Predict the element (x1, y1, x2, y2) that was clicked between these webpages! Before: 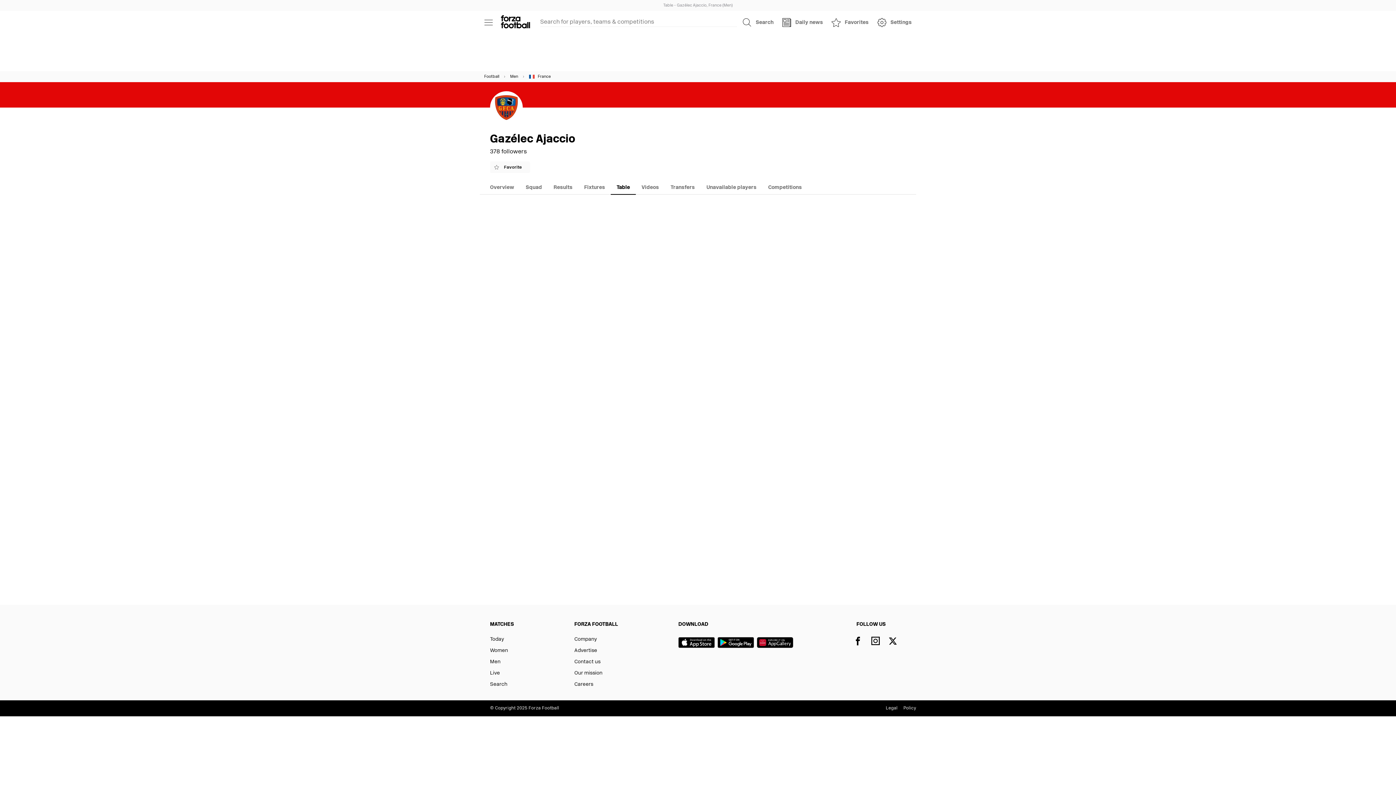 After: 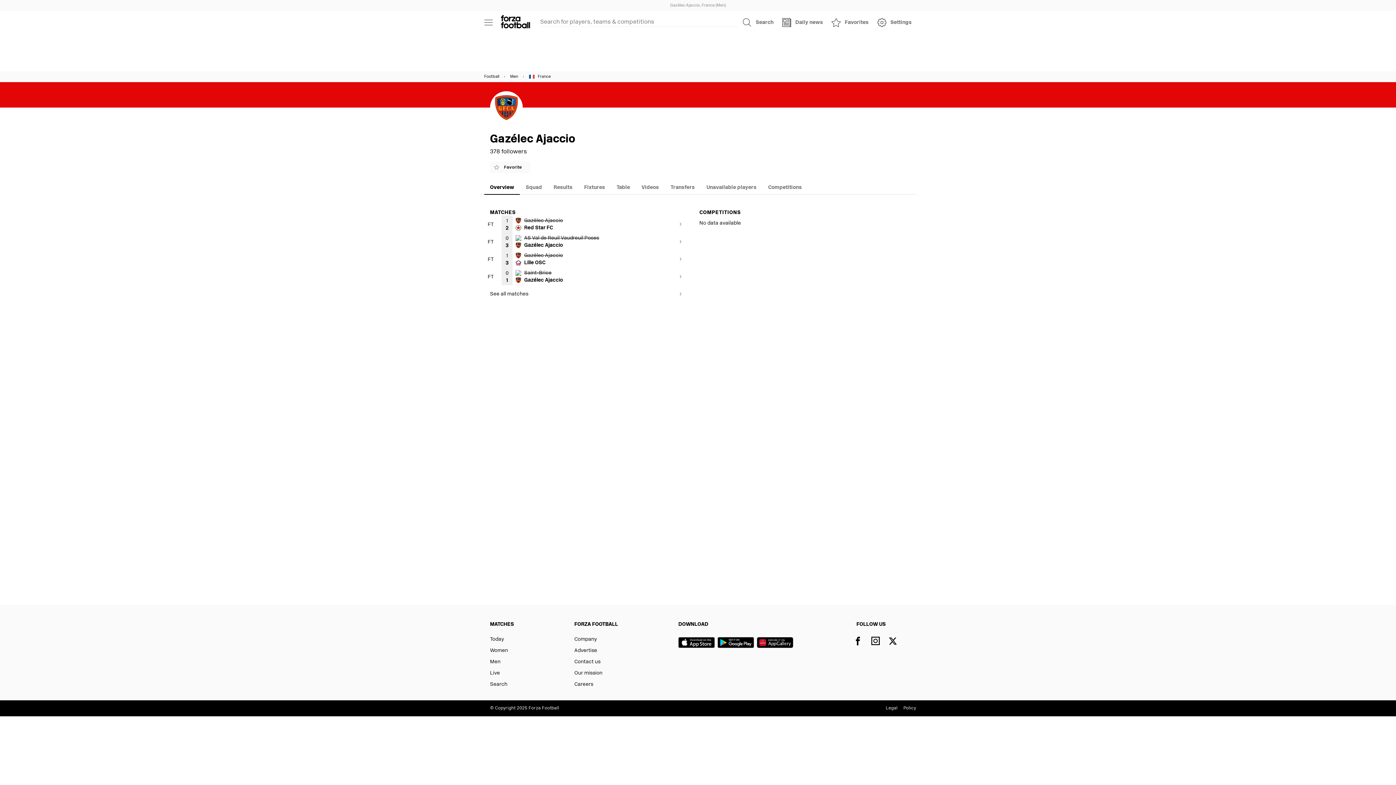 Action: label: Overview bbox: (484, 178, 520, 196)